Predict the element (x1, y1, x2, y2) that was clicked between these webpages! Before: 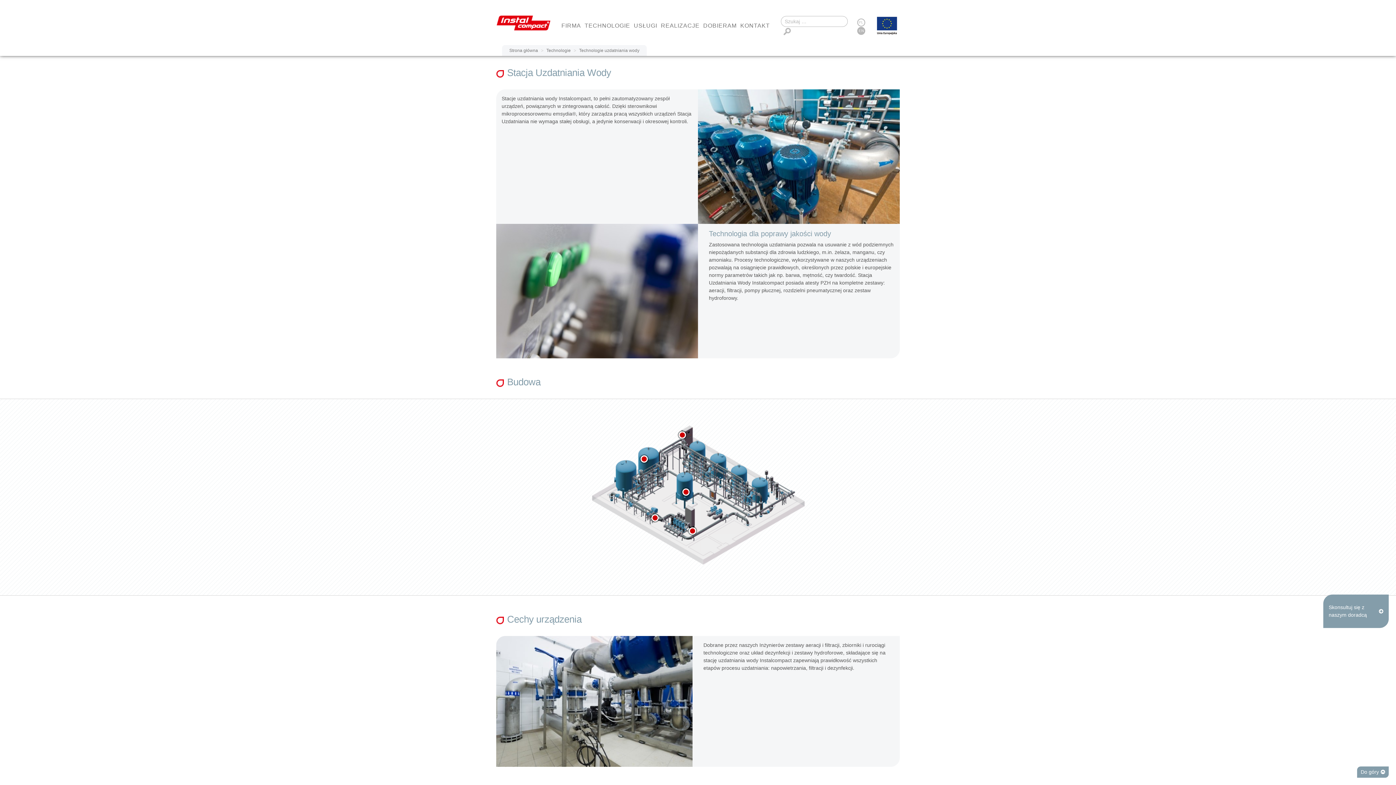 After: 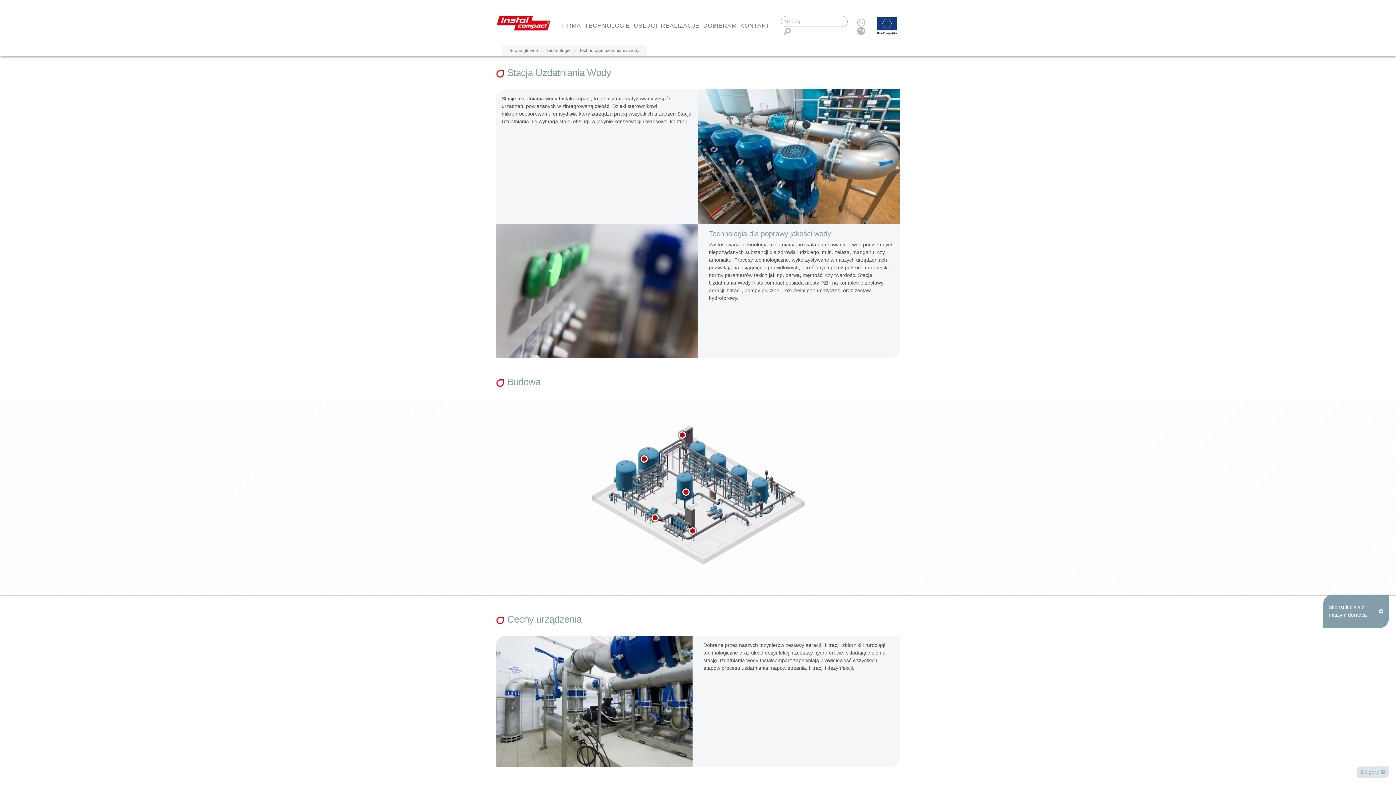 Action: label: Do góry bbox: (1357, 766, 1389, 778)